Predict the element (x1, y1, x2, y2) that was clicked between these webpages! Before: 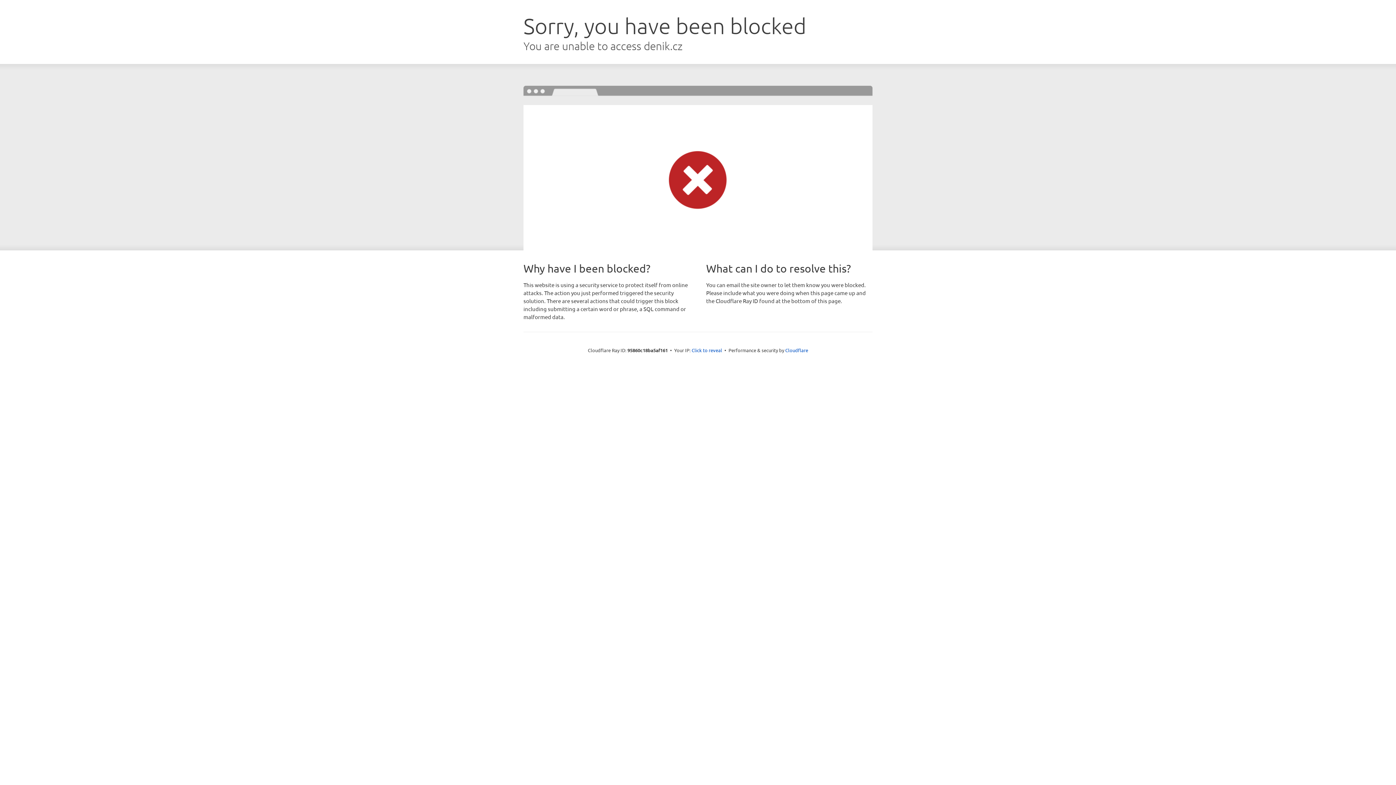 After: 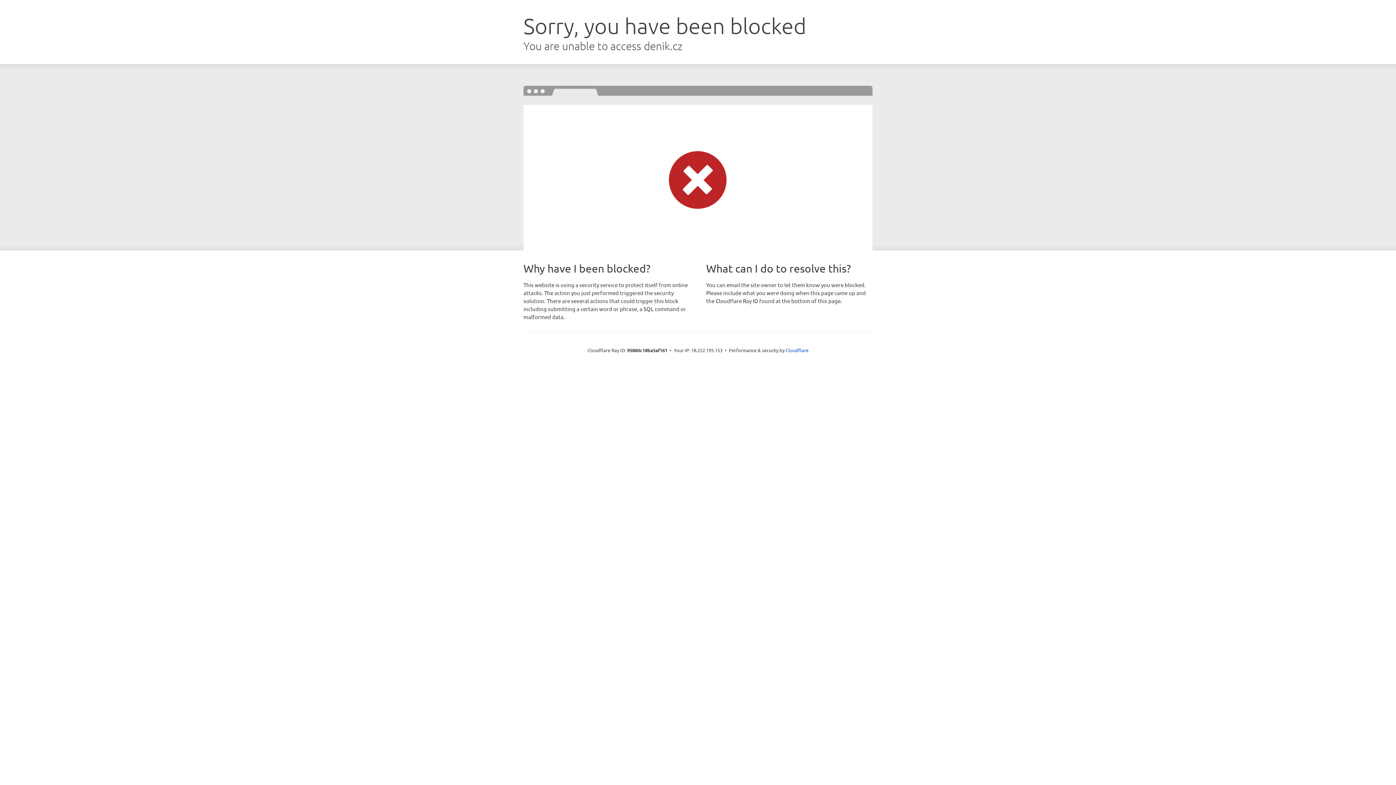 Action: bbox: (691, 346, 722, 353) label: Click to reveal